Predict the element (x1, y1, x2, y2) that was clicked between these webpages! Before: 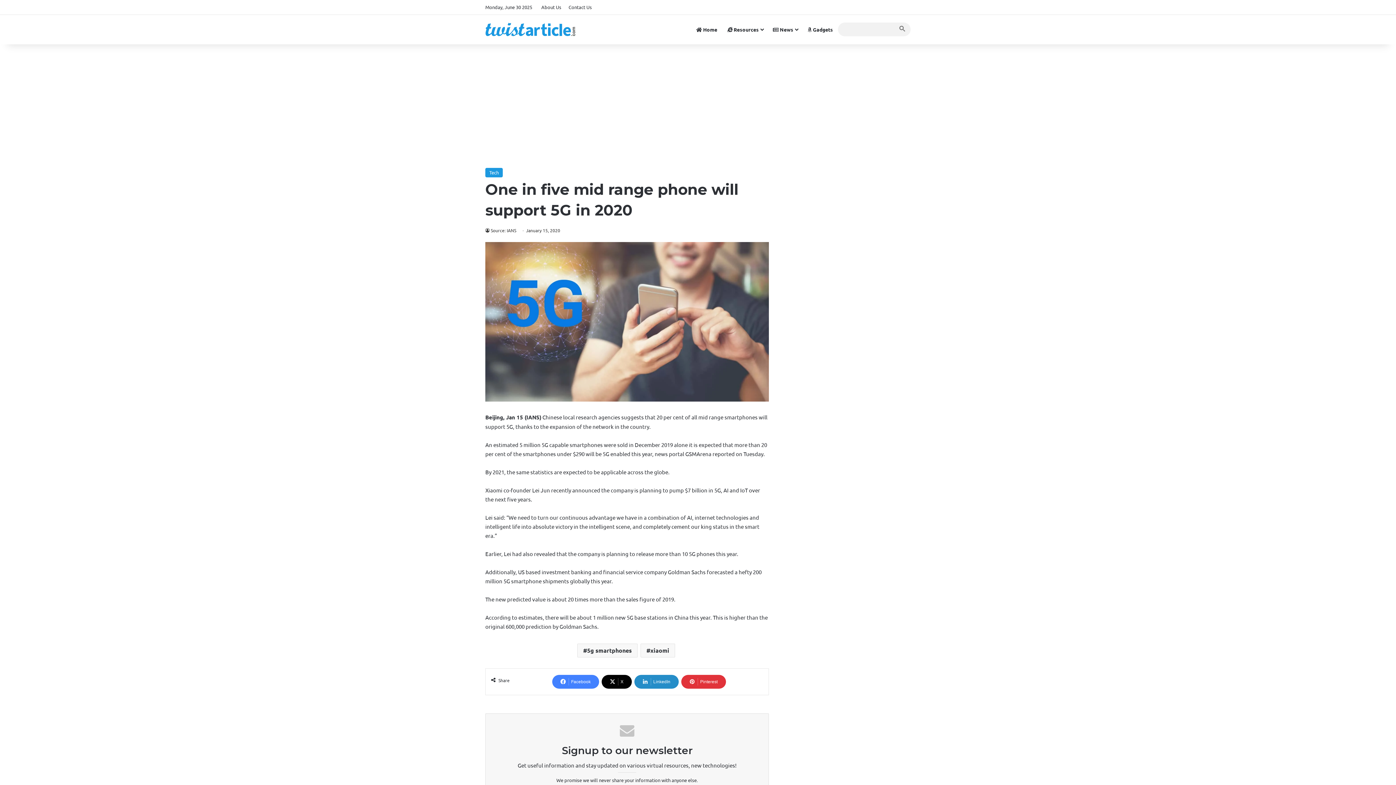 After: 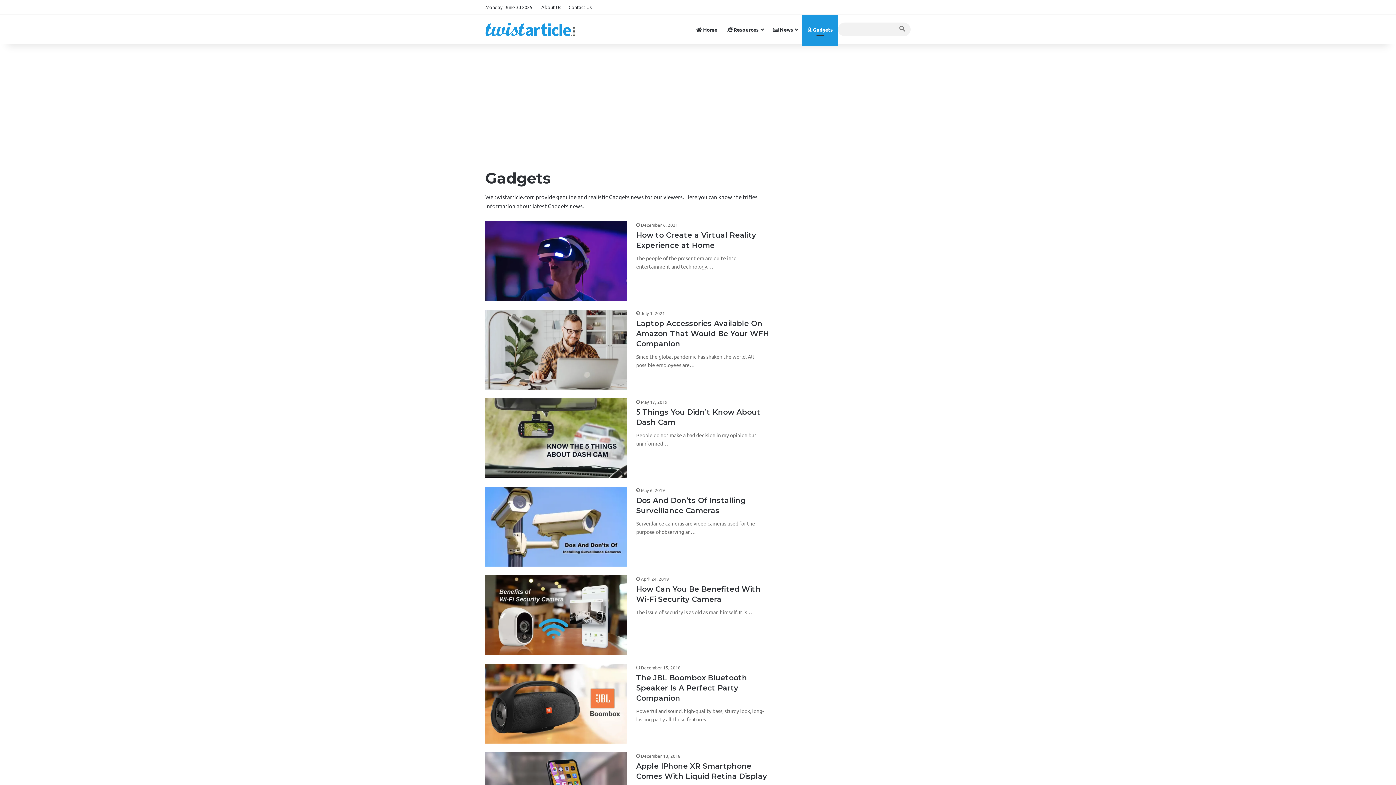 Action: label:  Gadgets bbox: (802, 14, 838, 44)